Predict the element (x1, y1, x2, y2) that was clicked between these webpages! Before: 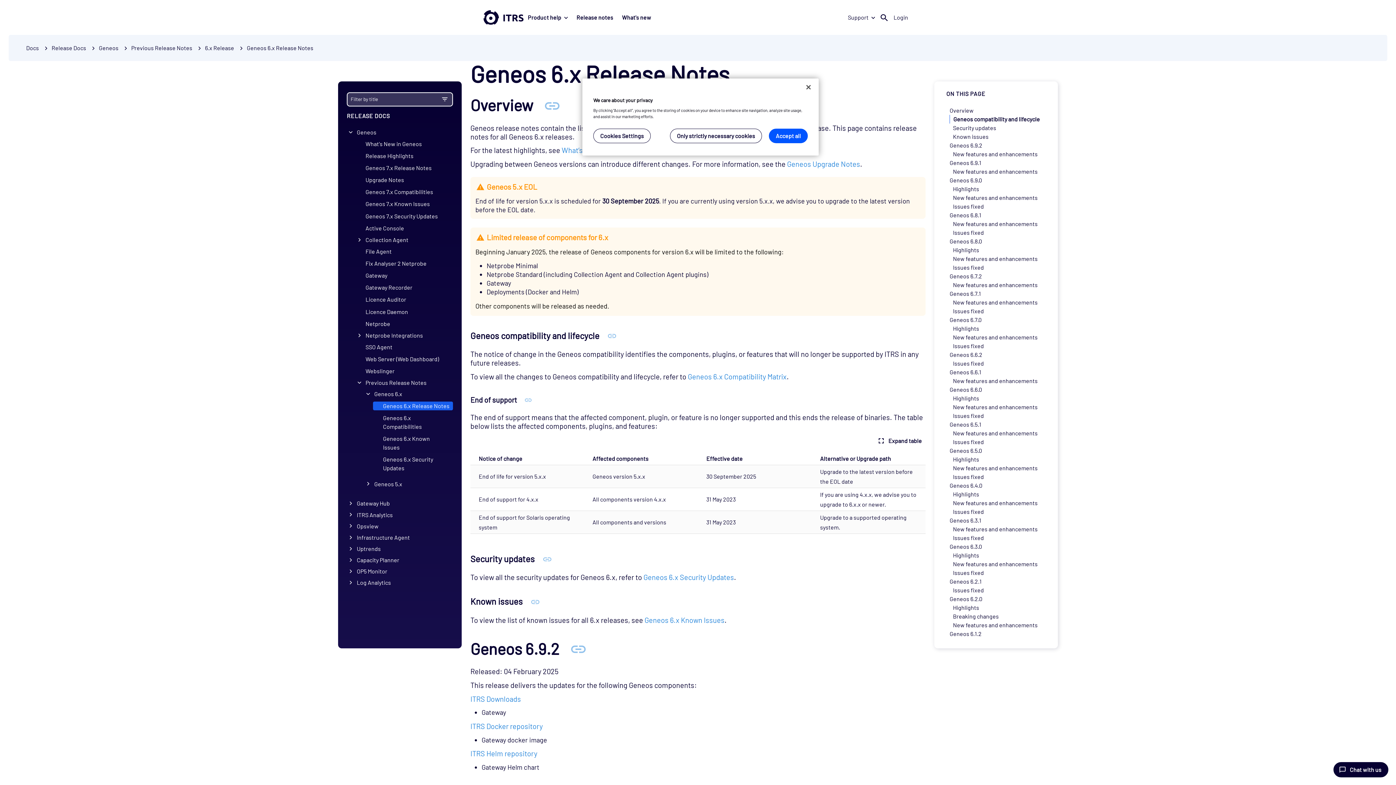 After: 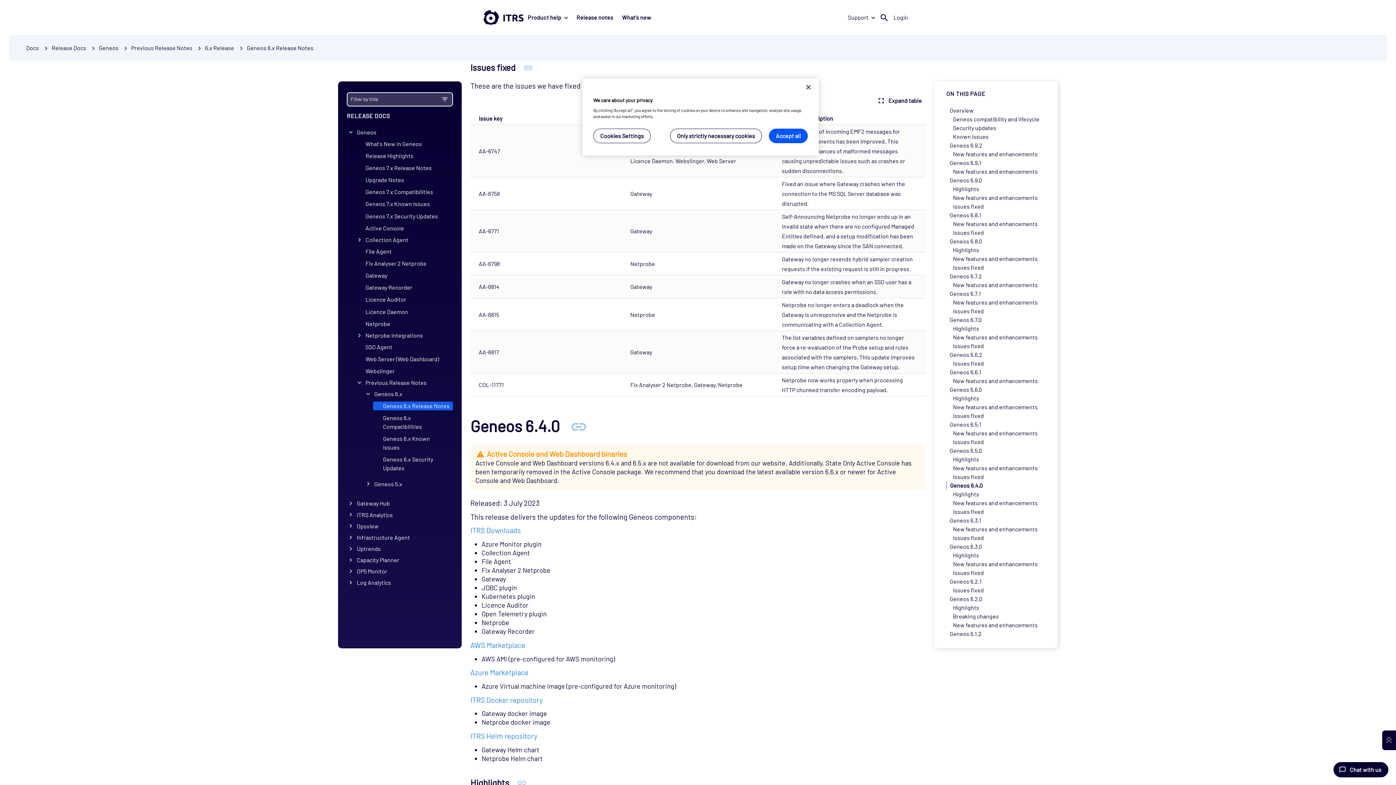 Action: label: Issues fixed bbox: (949, 472, 984, 481)